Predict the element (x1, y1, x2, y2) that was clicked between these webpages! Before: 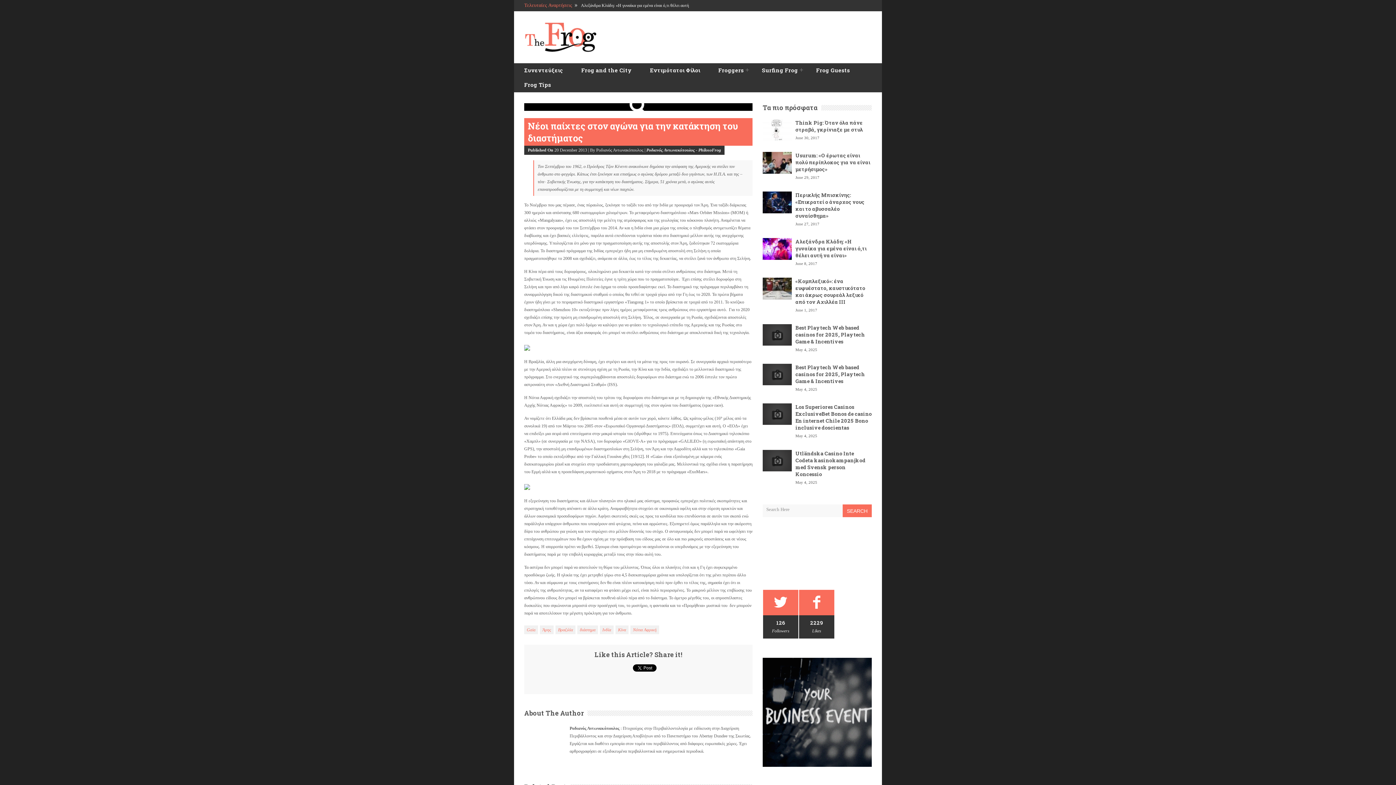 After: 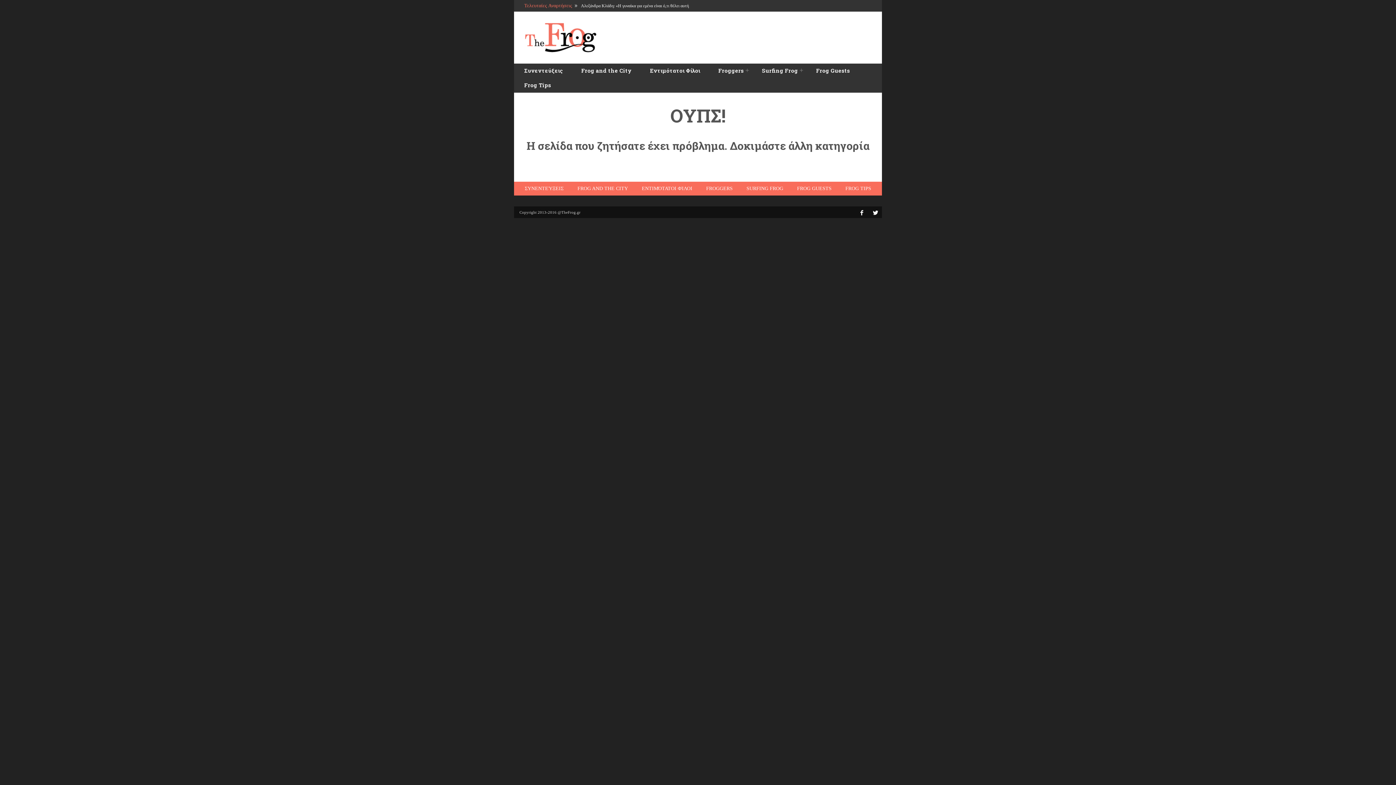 Action: bbox: (524, 483, 530, 488)